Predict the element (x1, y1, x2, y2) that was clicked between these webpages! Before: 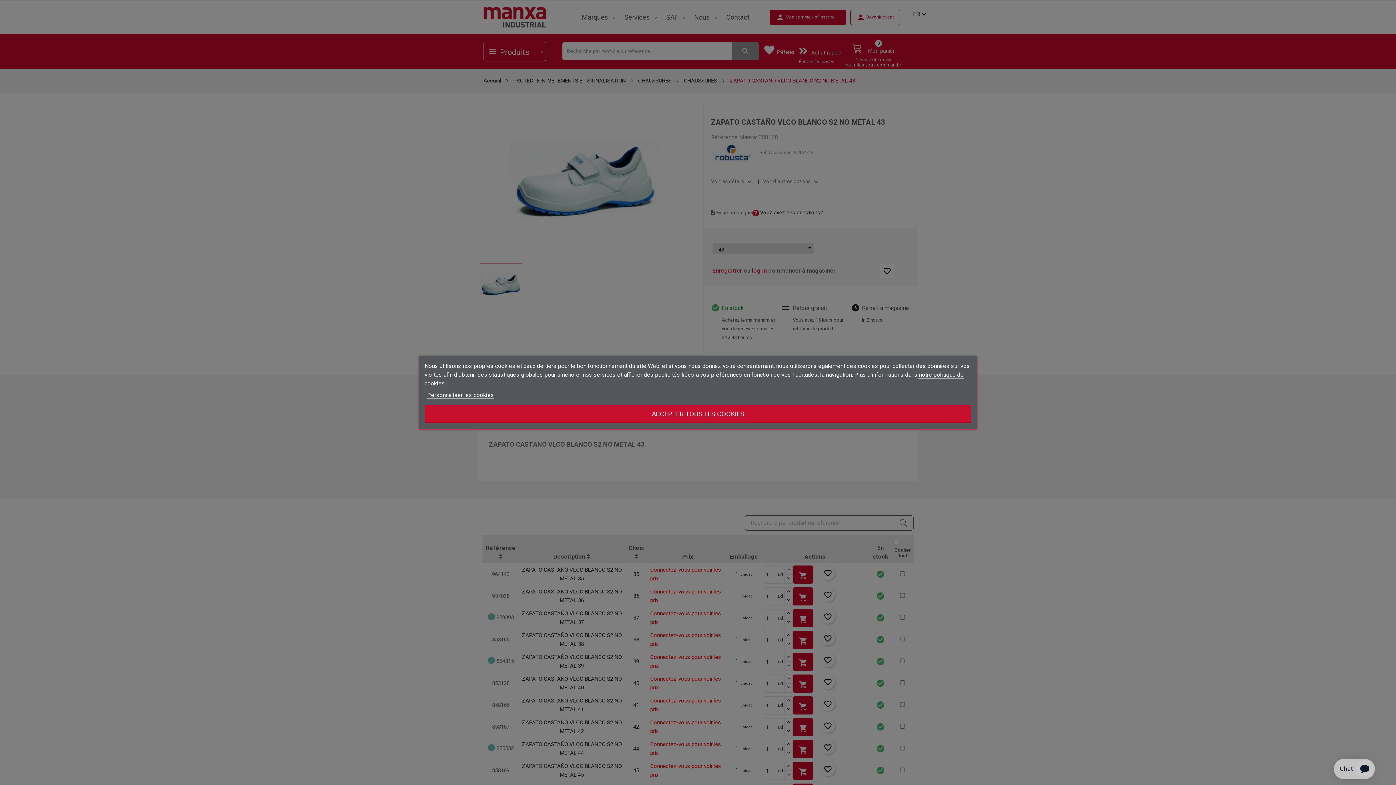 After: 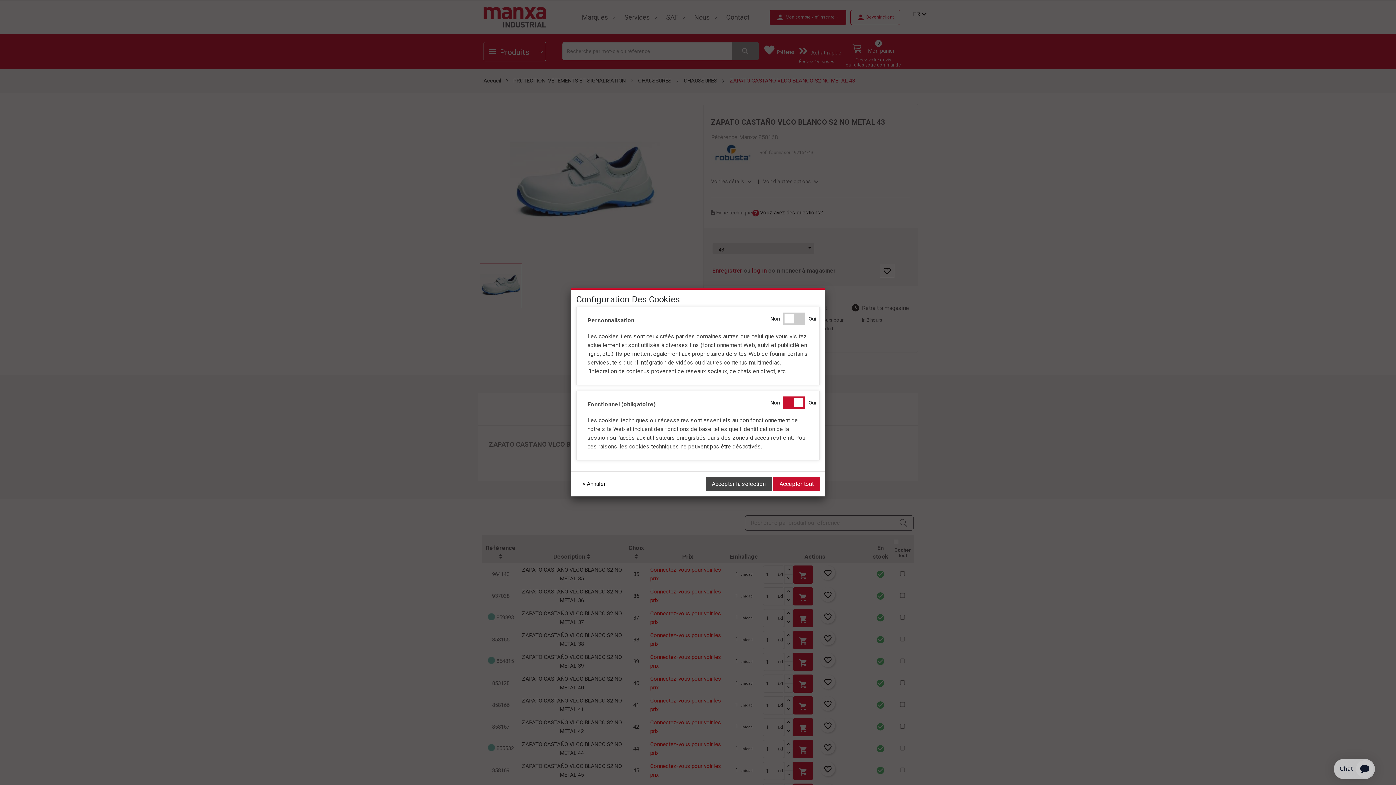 Action: label: Personnaliser les cookies bbox: (427, 391, 494, 399)